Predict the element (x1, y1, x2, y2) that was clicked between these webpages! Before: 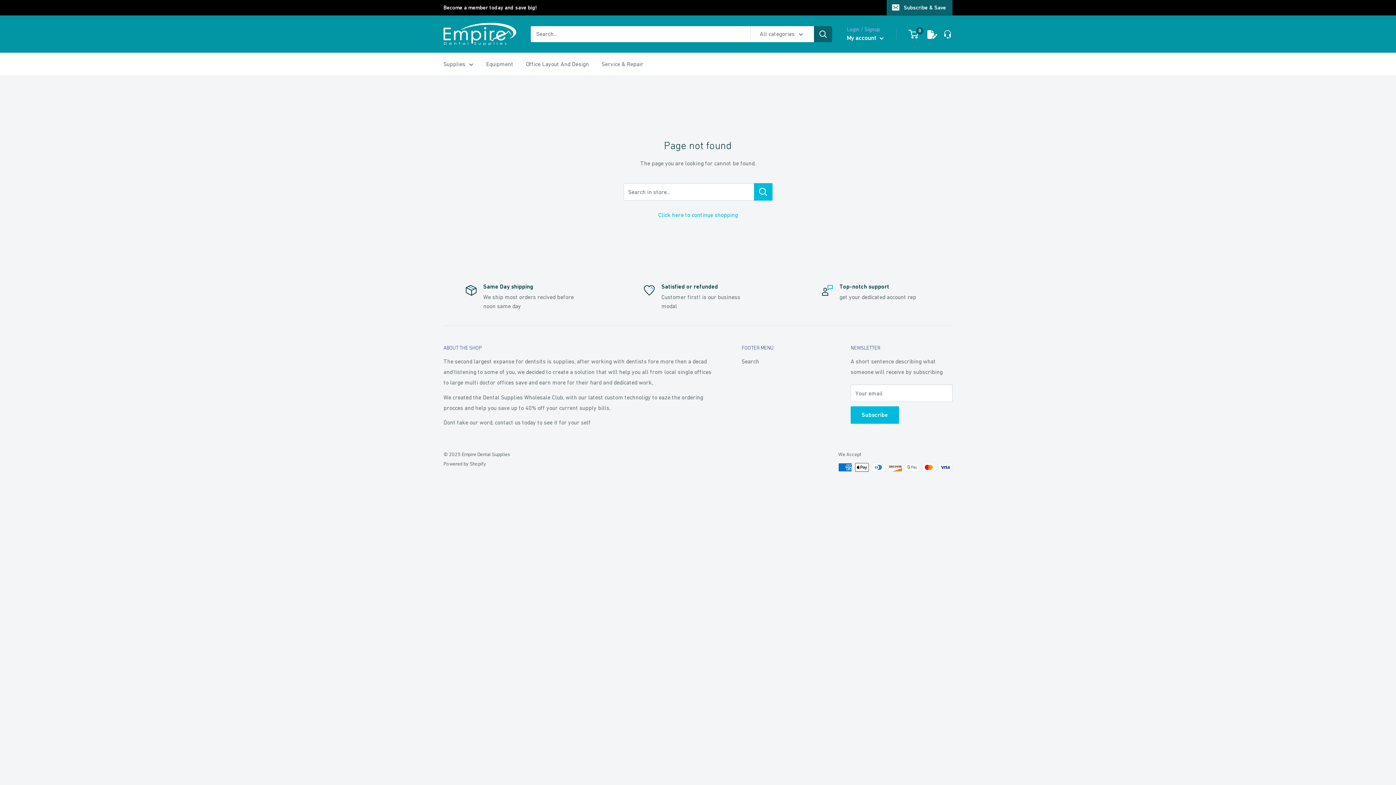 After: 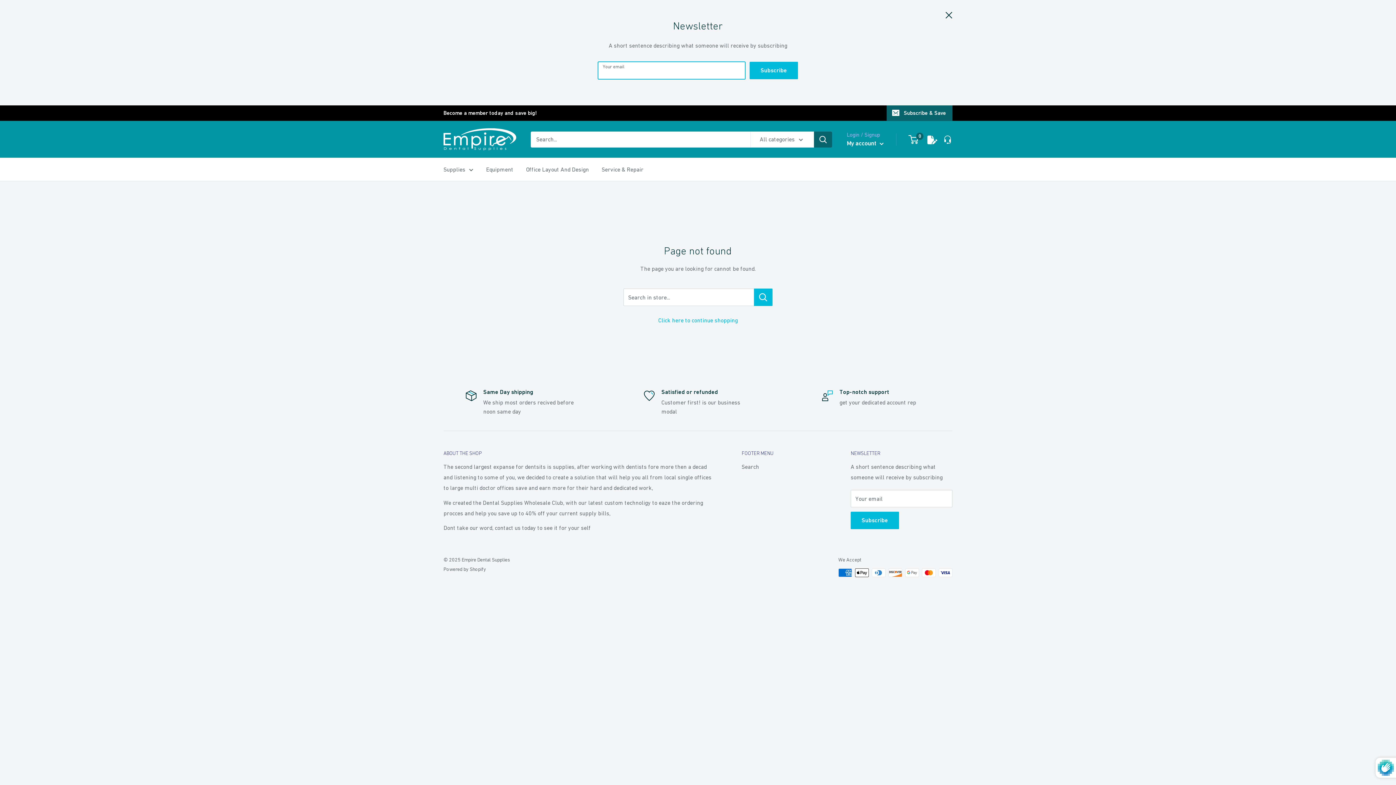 Action: label: Subscribe & Save bbox: (886, 0, 952, 15)